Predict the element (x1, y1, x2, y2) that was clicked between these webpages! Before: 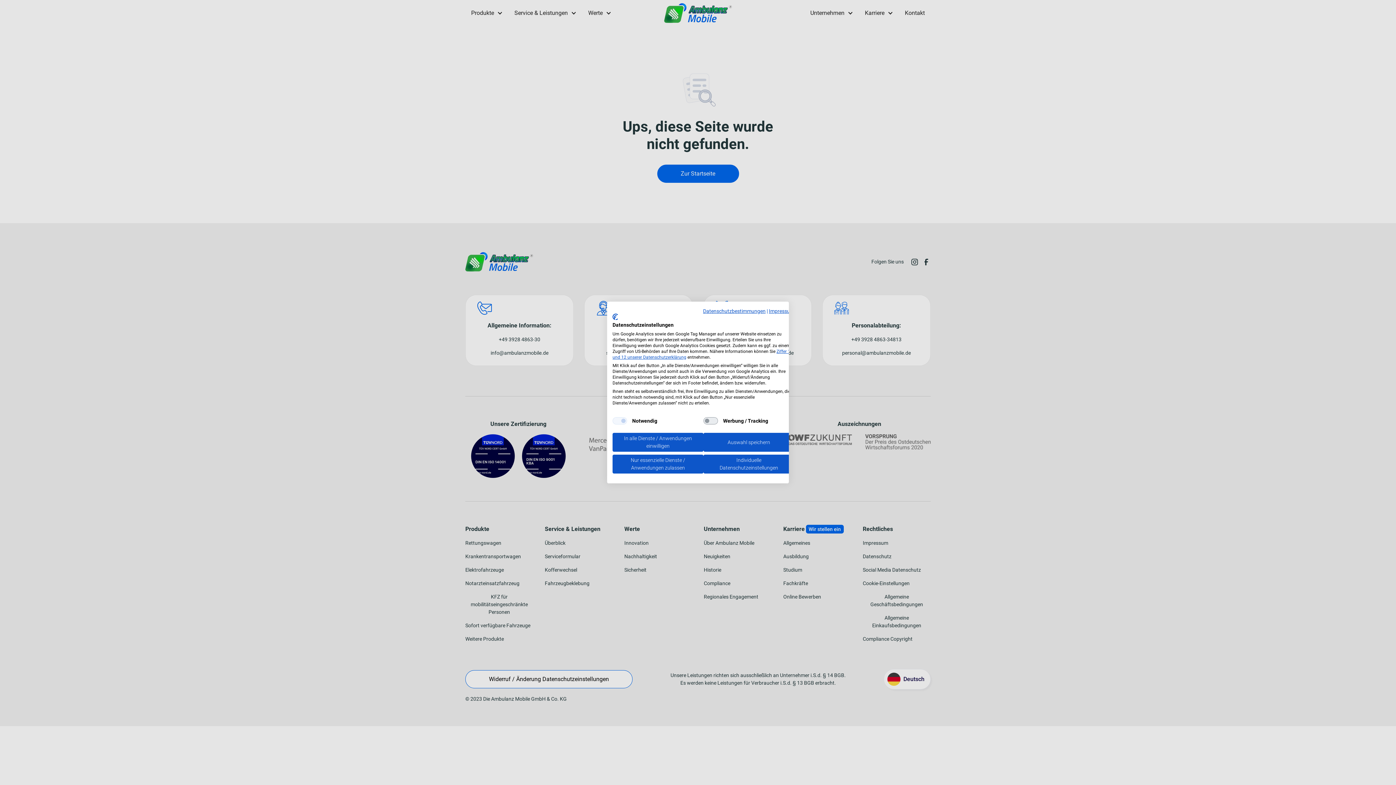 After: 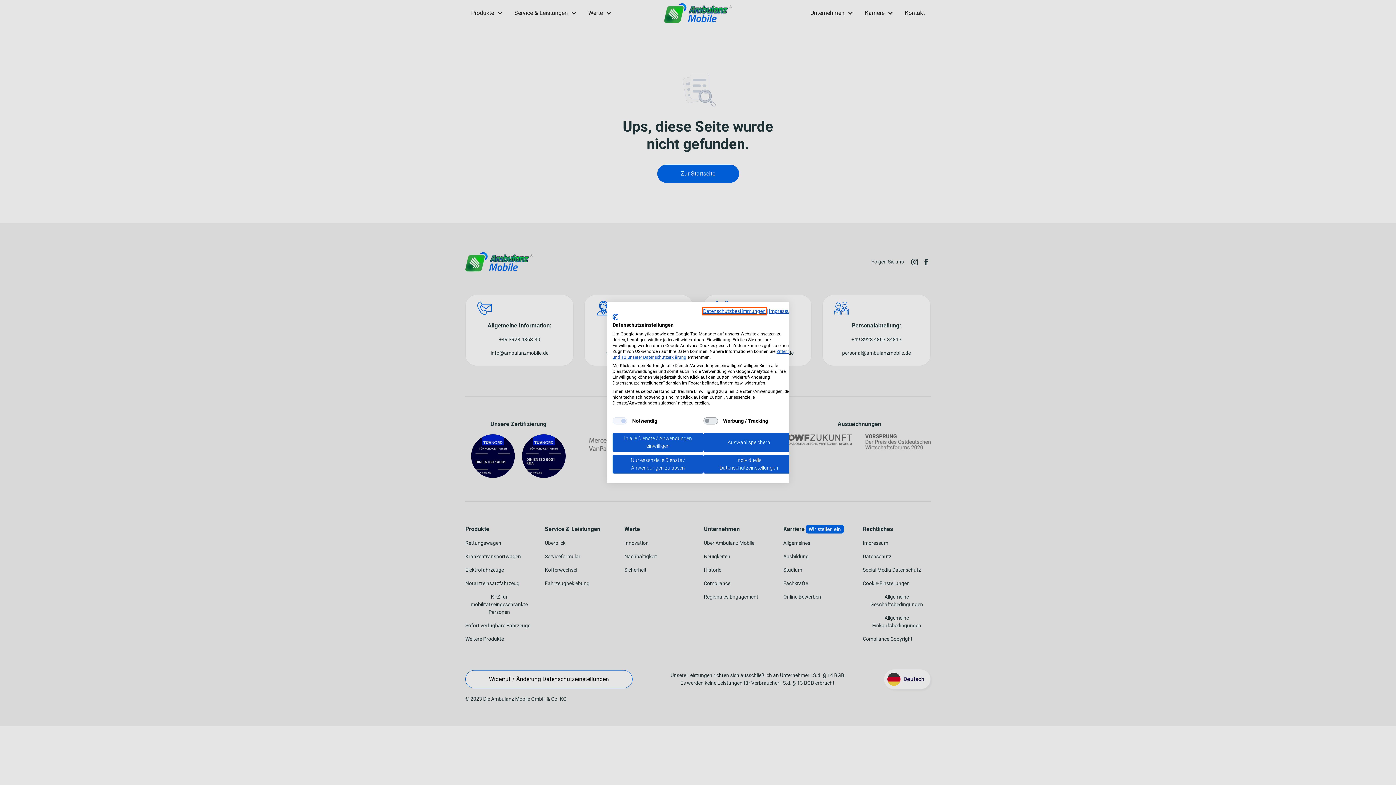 Action: label: Datenschutzrichtlinie. Externer Link. Wird in einer neuen Registerkarte oder einem neuen Fenster geöffnet. bbox: (703, 308, 765, 314)